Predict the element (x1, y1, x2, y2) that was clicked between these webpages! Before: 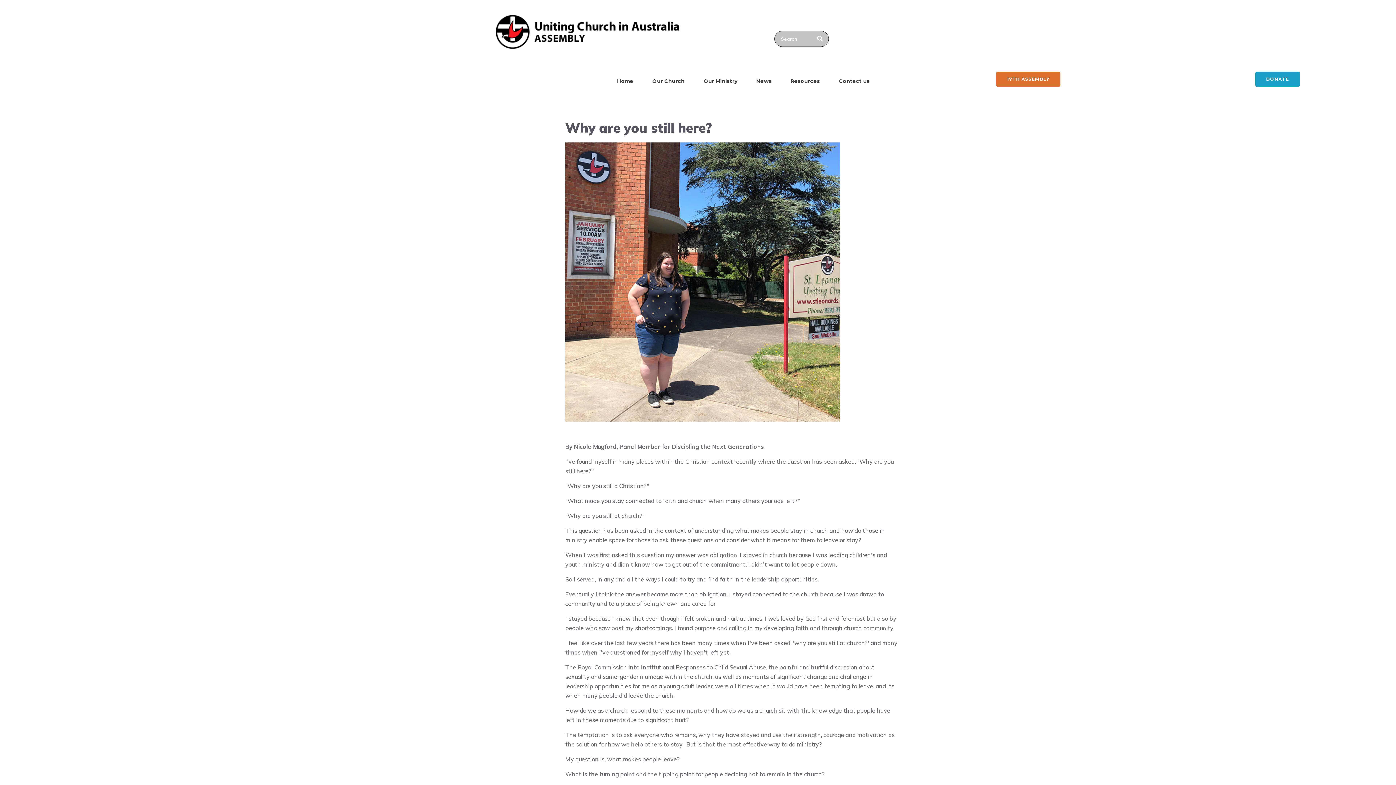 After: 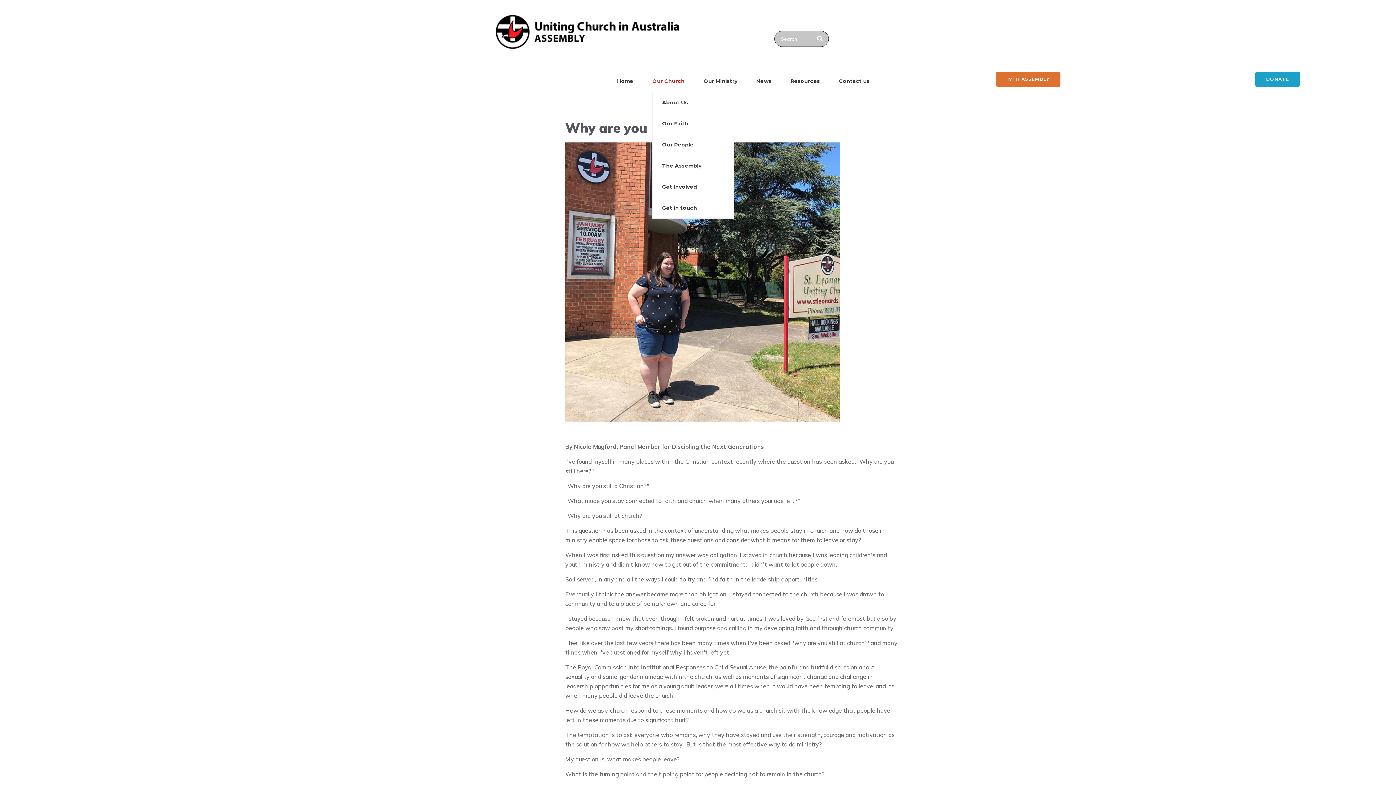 Action: bbox: (643, 70, 694, 91) label: Our Church